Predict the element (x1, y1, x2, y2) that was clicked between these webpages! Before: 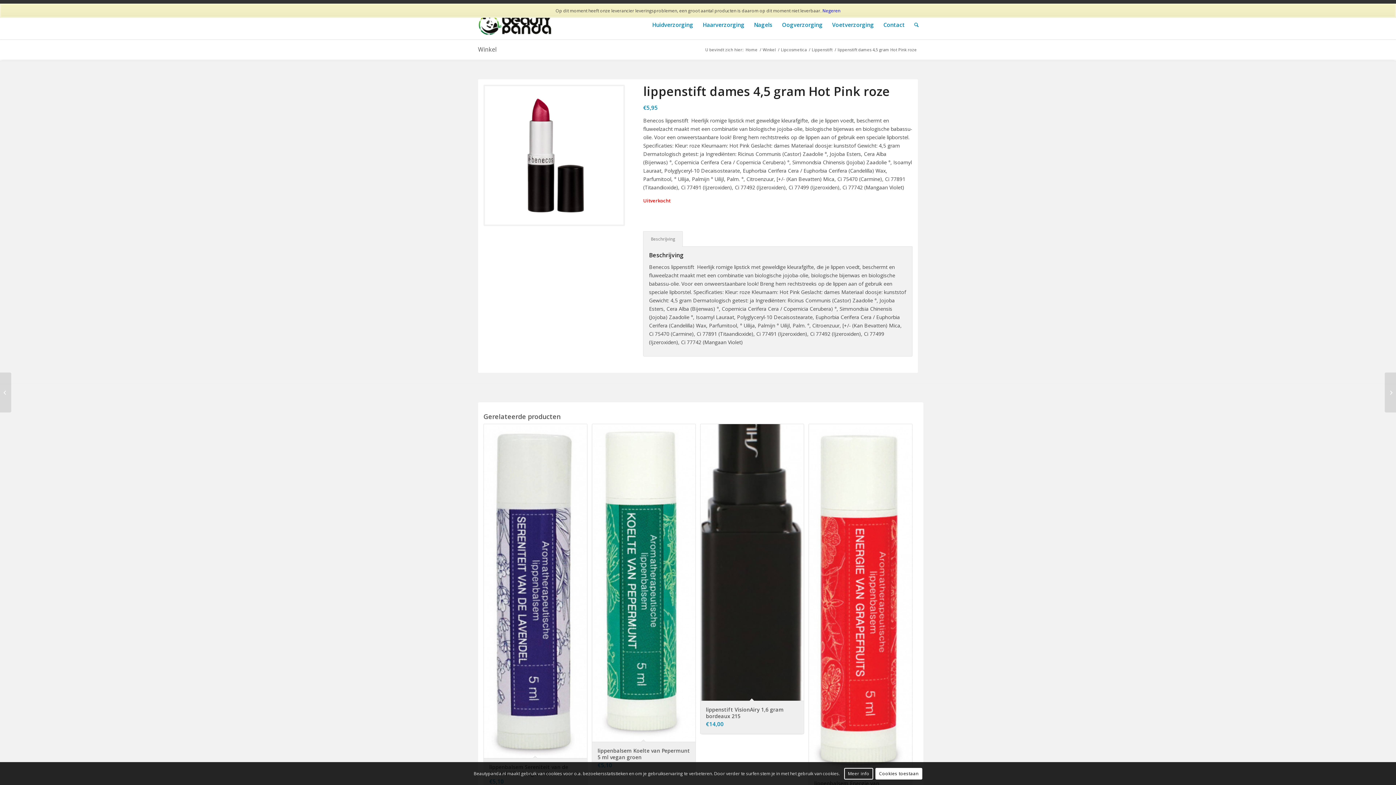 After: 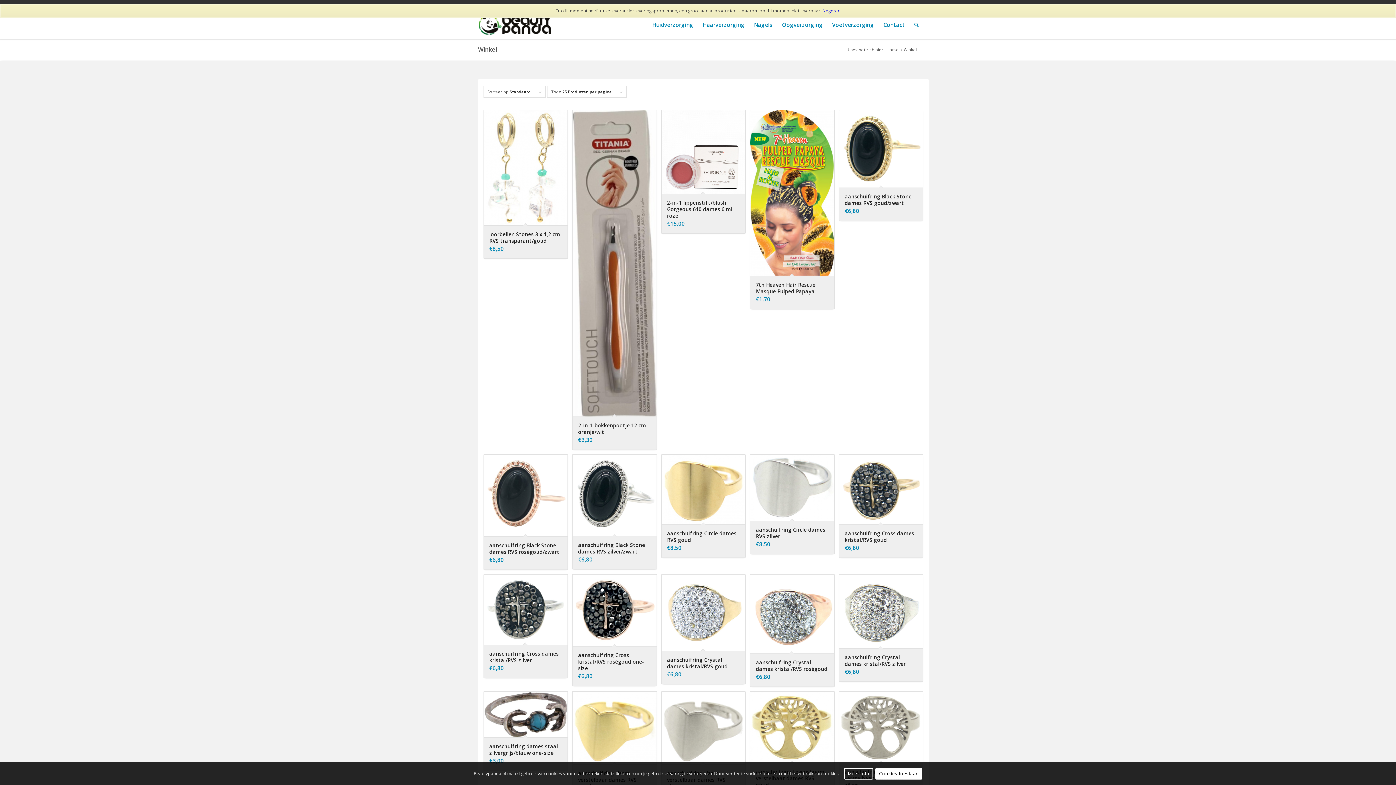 Action: bbox: (761, 46, 777, 52) label: Winkel